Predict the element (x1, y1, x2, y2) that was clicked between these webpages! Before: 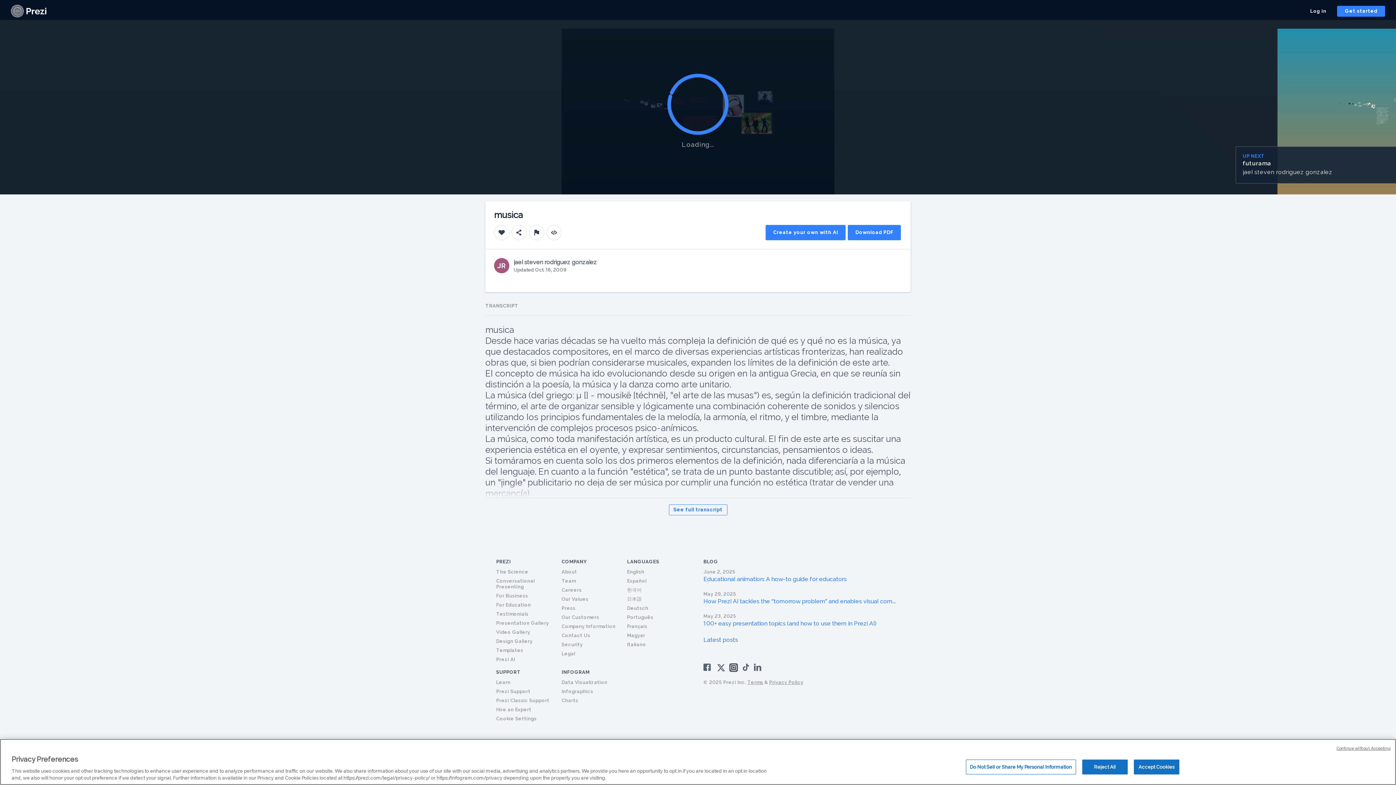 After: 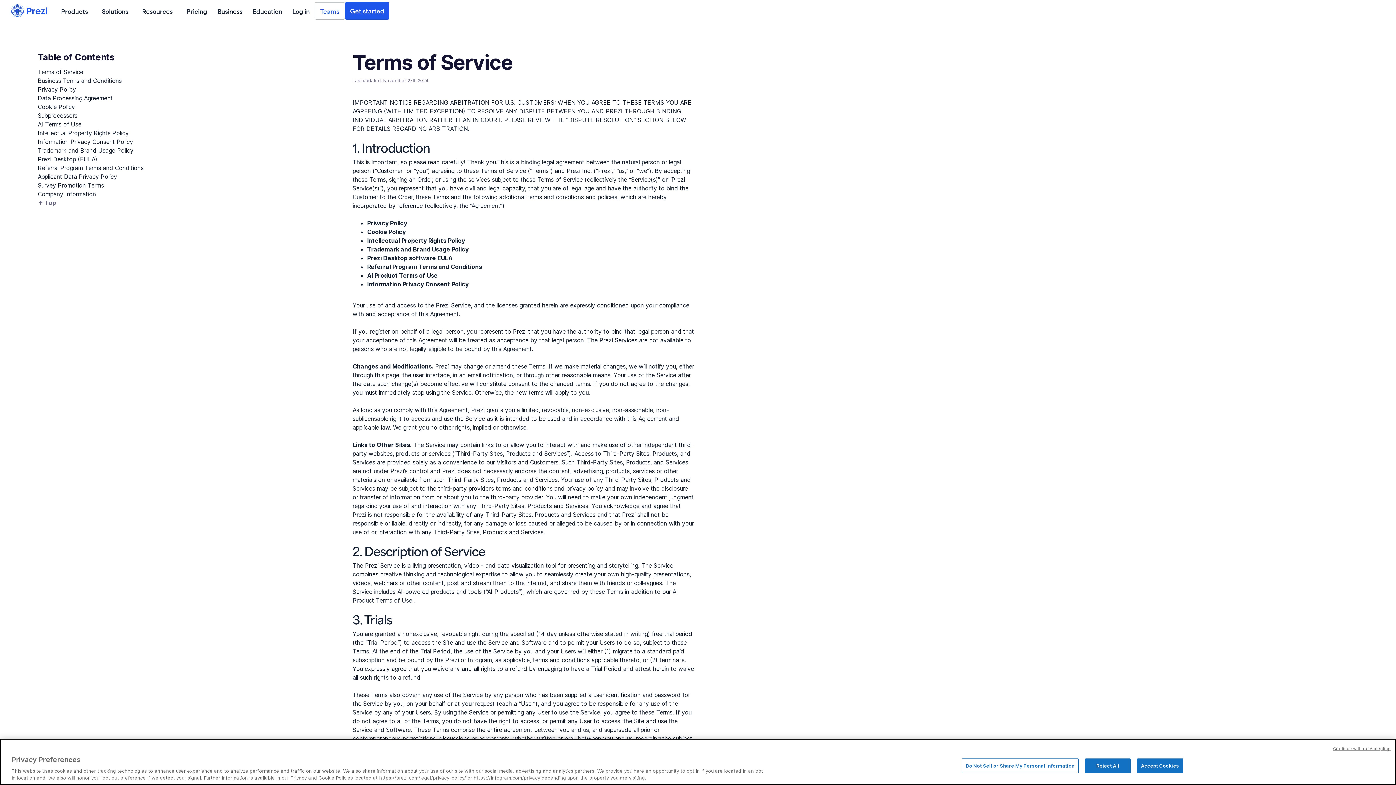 Action: bbox: (747, 679, 763, 685) label: Terms